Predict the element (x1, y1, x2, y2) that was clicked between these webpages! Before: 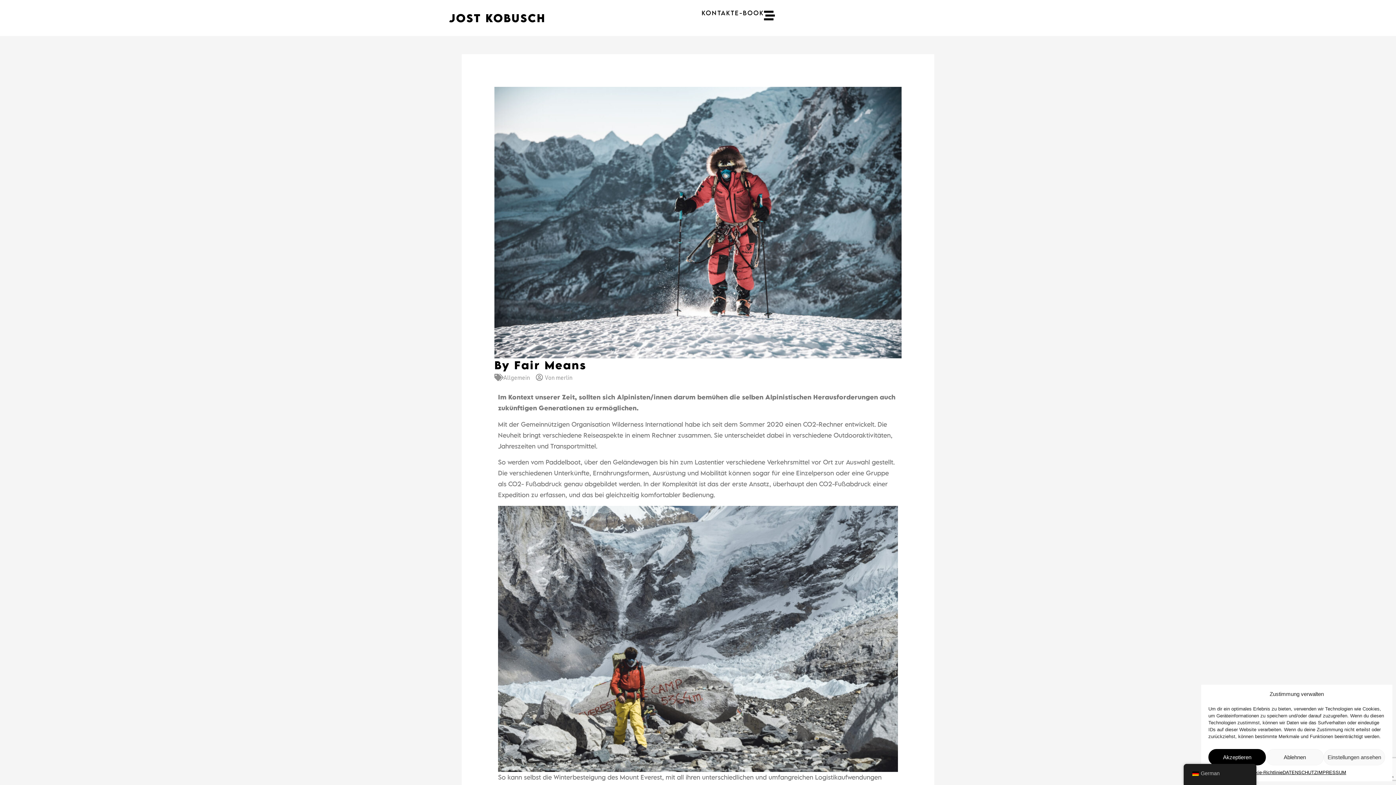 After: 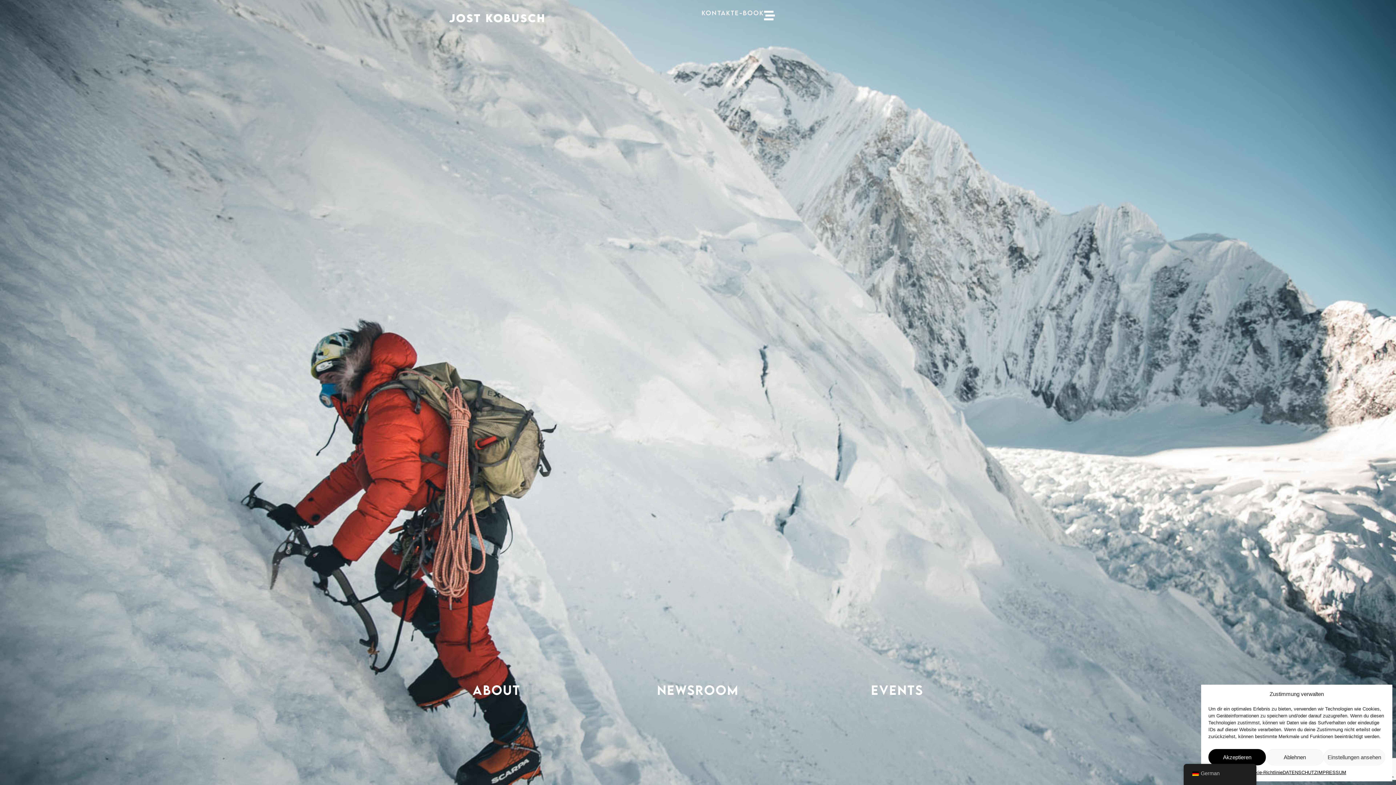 Action: bbox: (449, 11, 545, 24) label: JOST KOBUSCH